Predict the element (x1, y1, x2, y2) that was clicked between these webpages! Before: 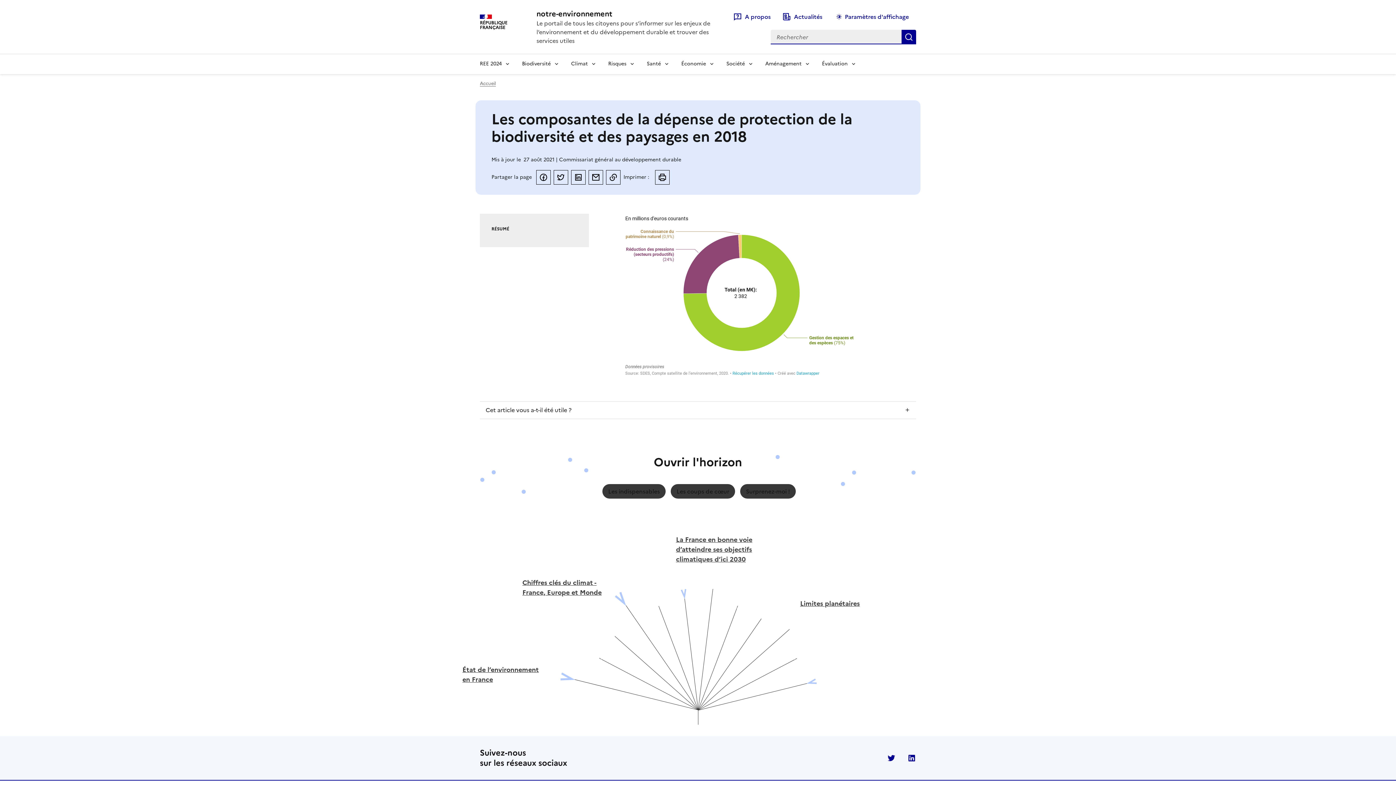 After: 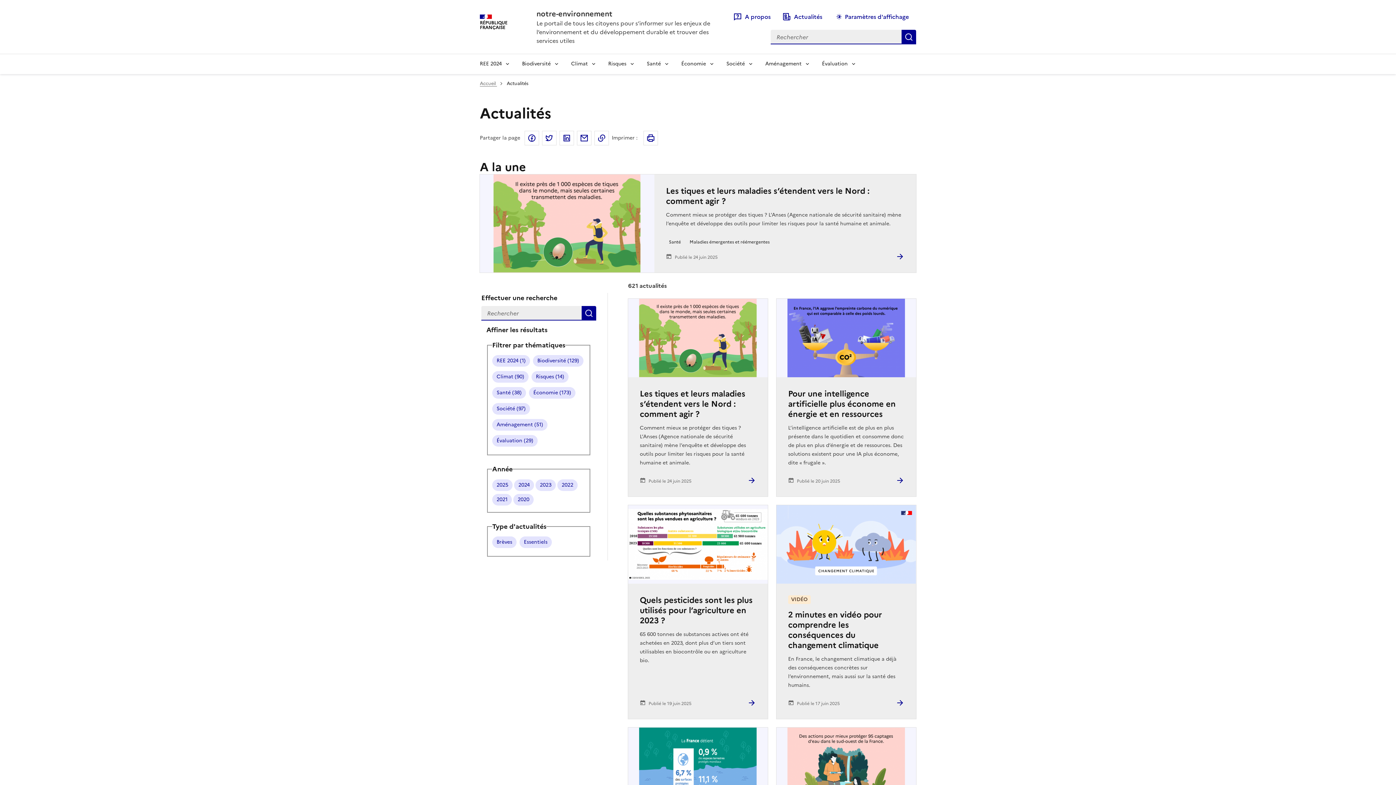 Action: label: Actualités bbox: (779, 9, 825, 24)